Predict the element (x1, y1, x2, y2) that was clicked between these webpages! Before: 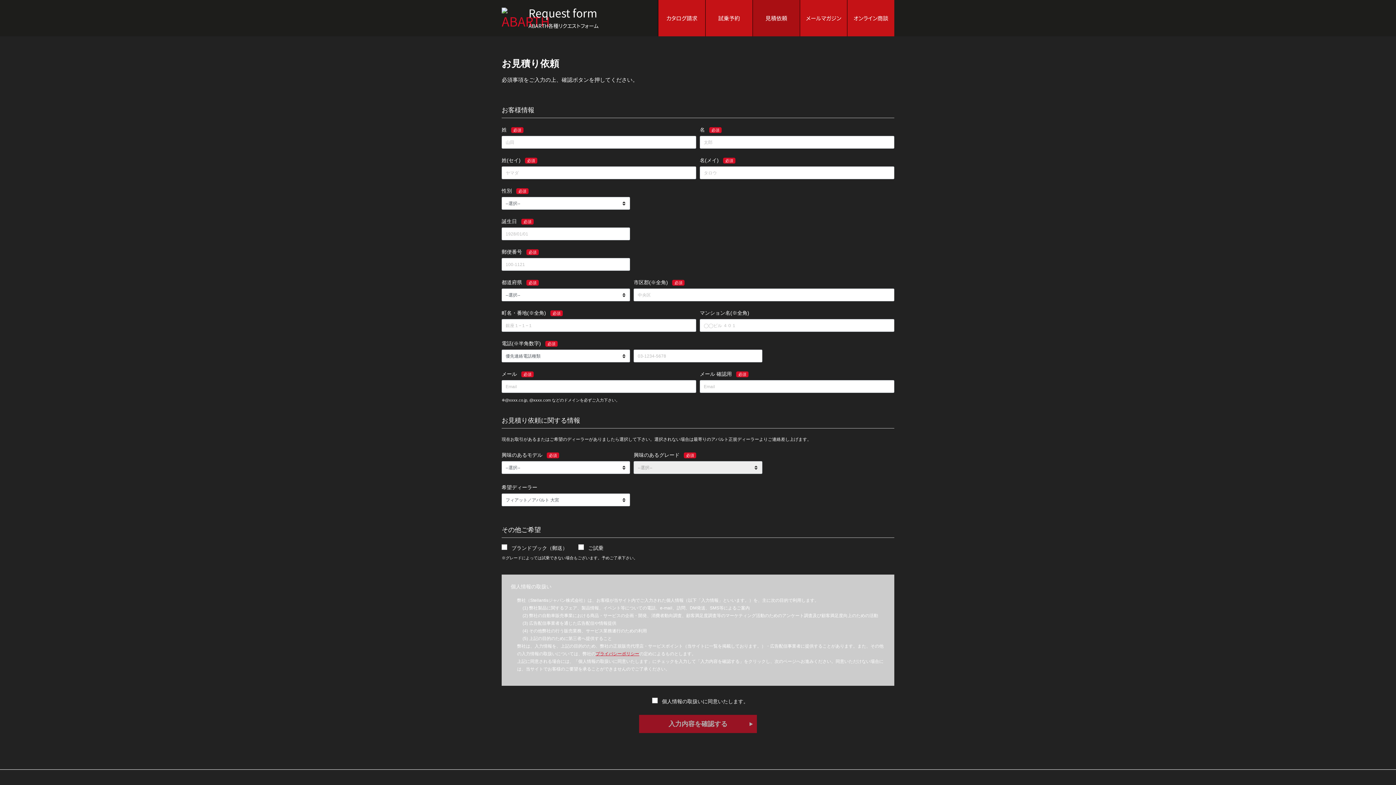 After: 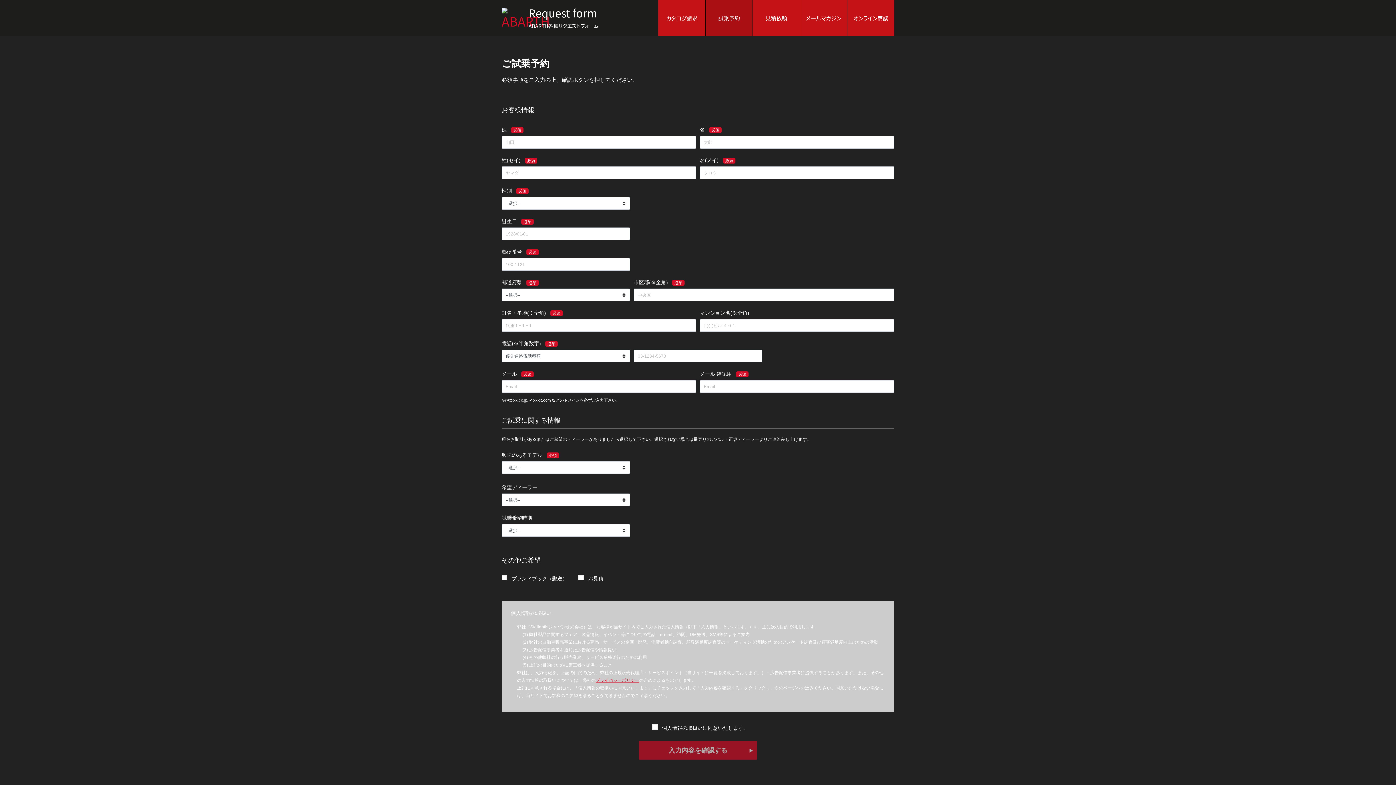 Action: label: 試乗予約 bbox: (705, 0, 752, 36)